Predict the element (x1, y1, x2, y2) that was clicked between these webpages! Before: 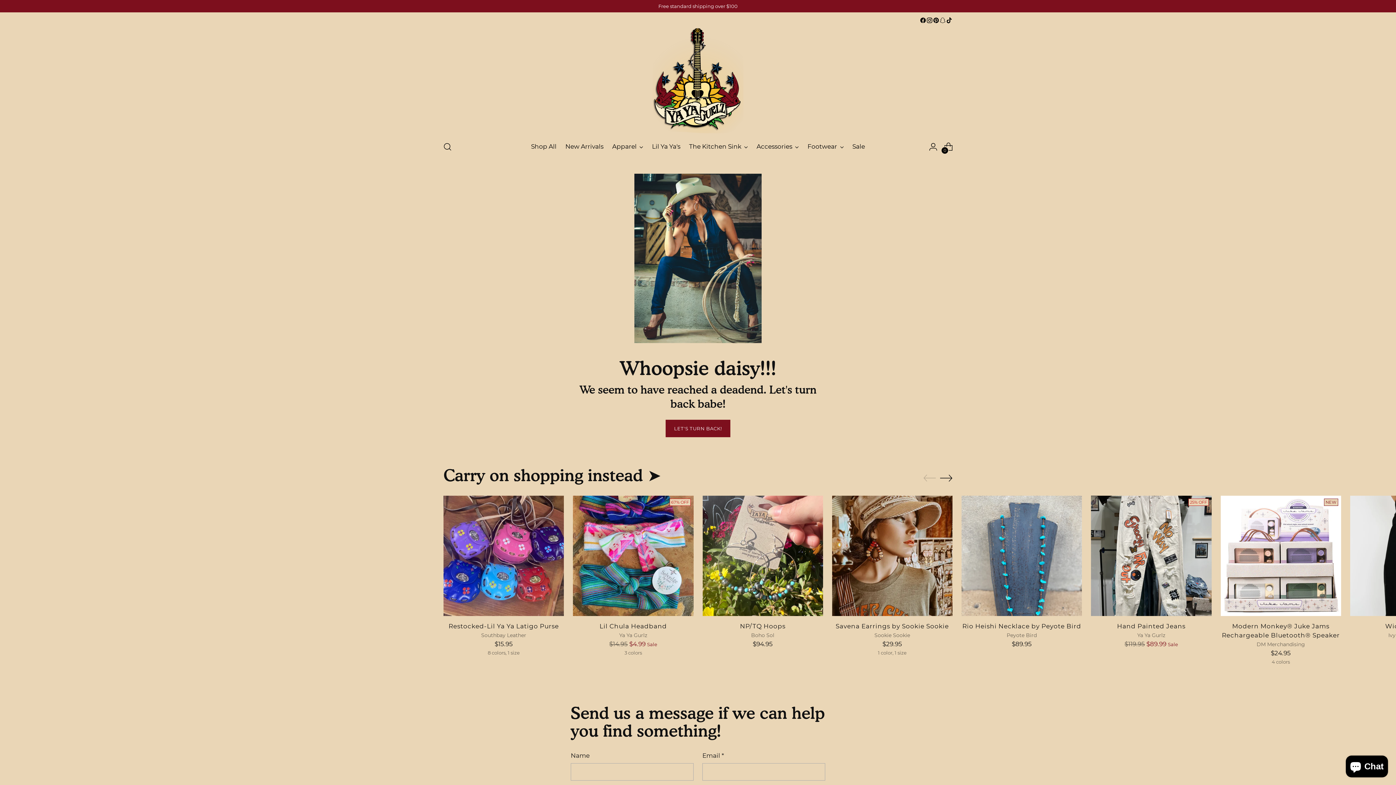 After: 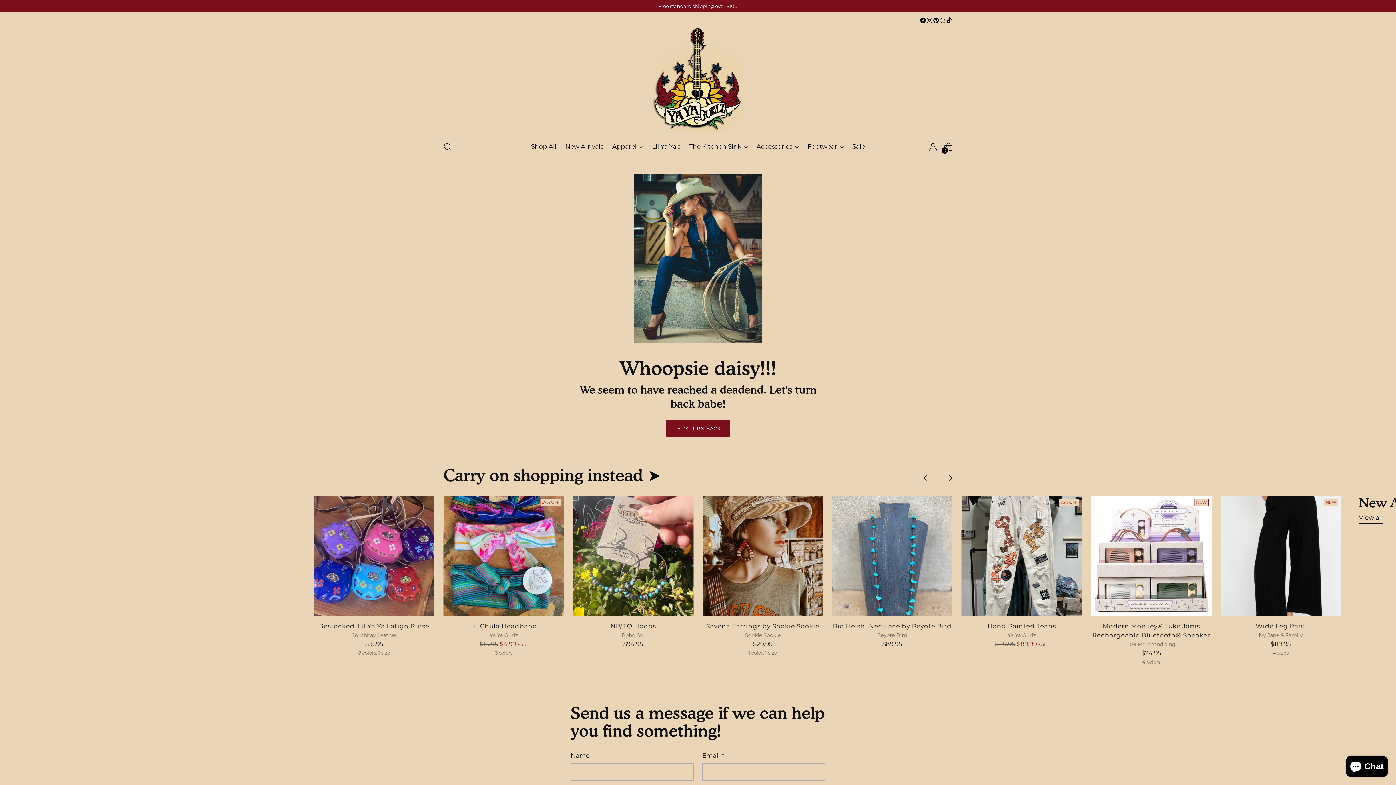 Action: label: Move to next carousel slide bbox: (940, 472, 952, 484)